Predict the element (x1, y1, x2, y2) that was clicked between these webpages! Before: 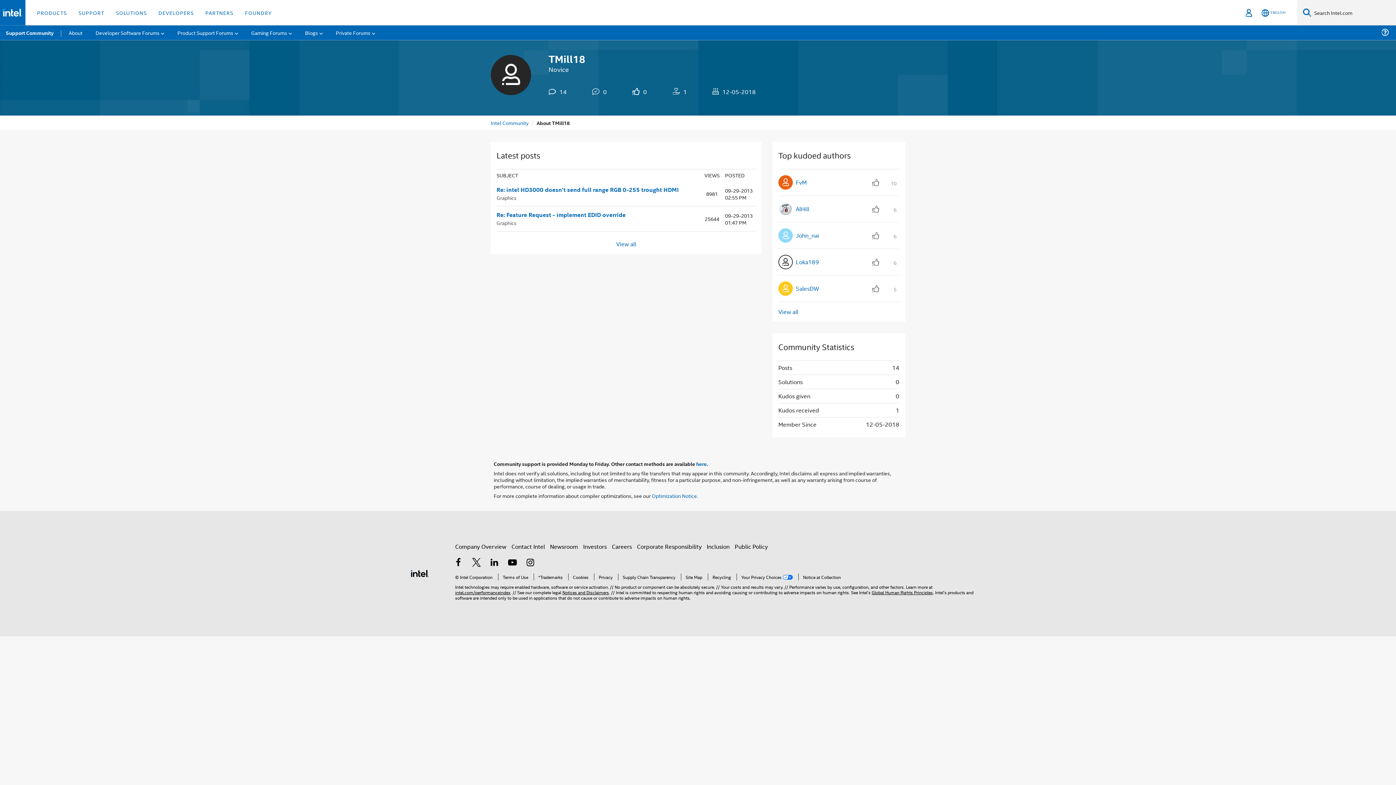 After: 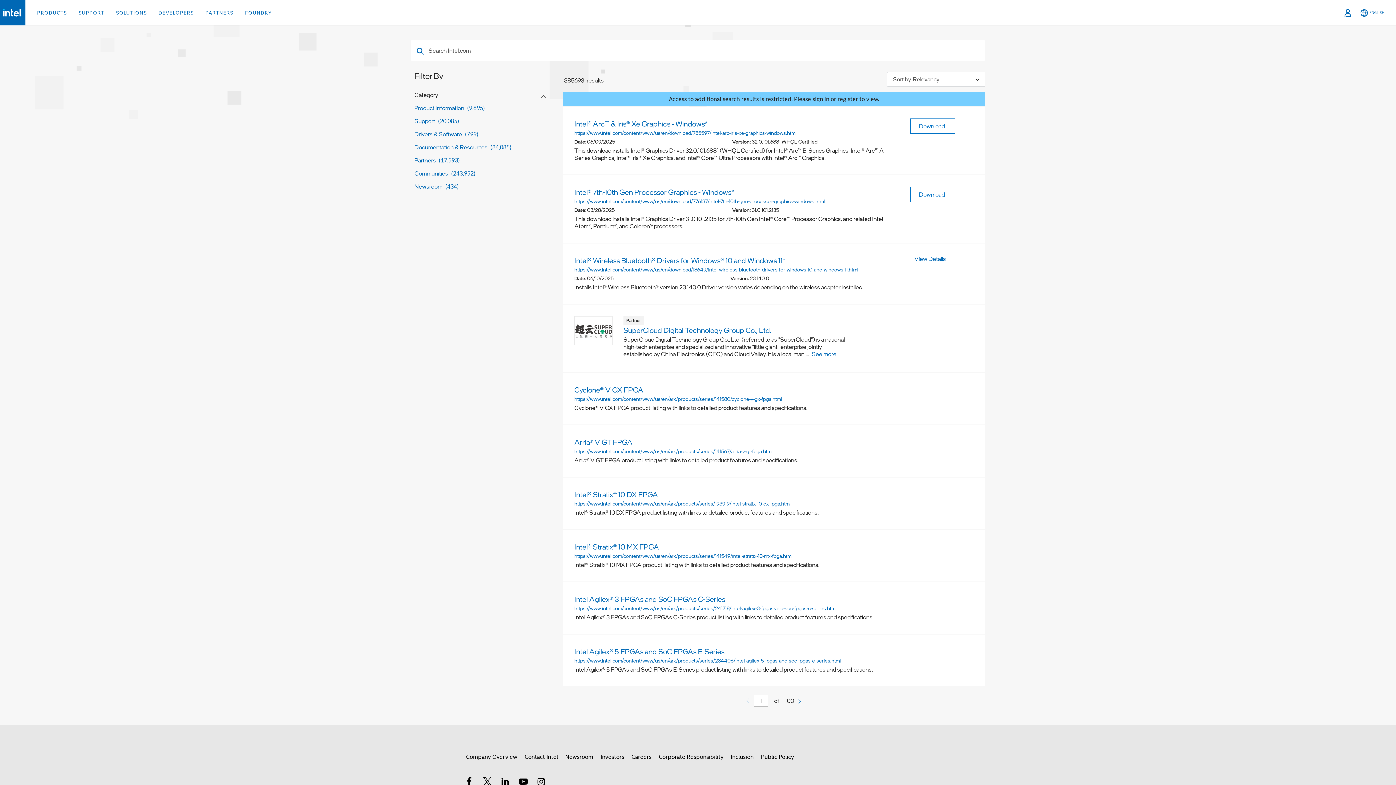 Action: bbox: (1303, 8, 1311, 17) label: Search